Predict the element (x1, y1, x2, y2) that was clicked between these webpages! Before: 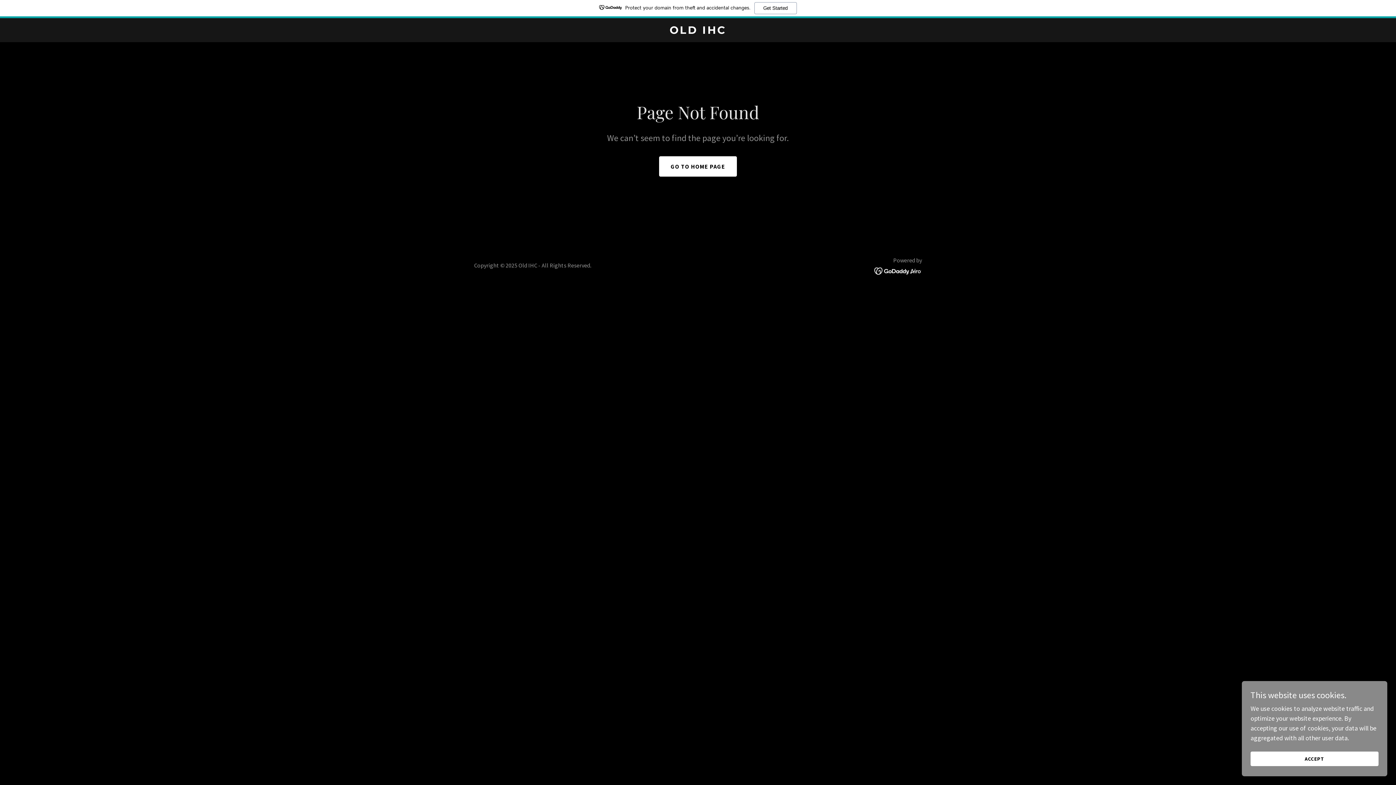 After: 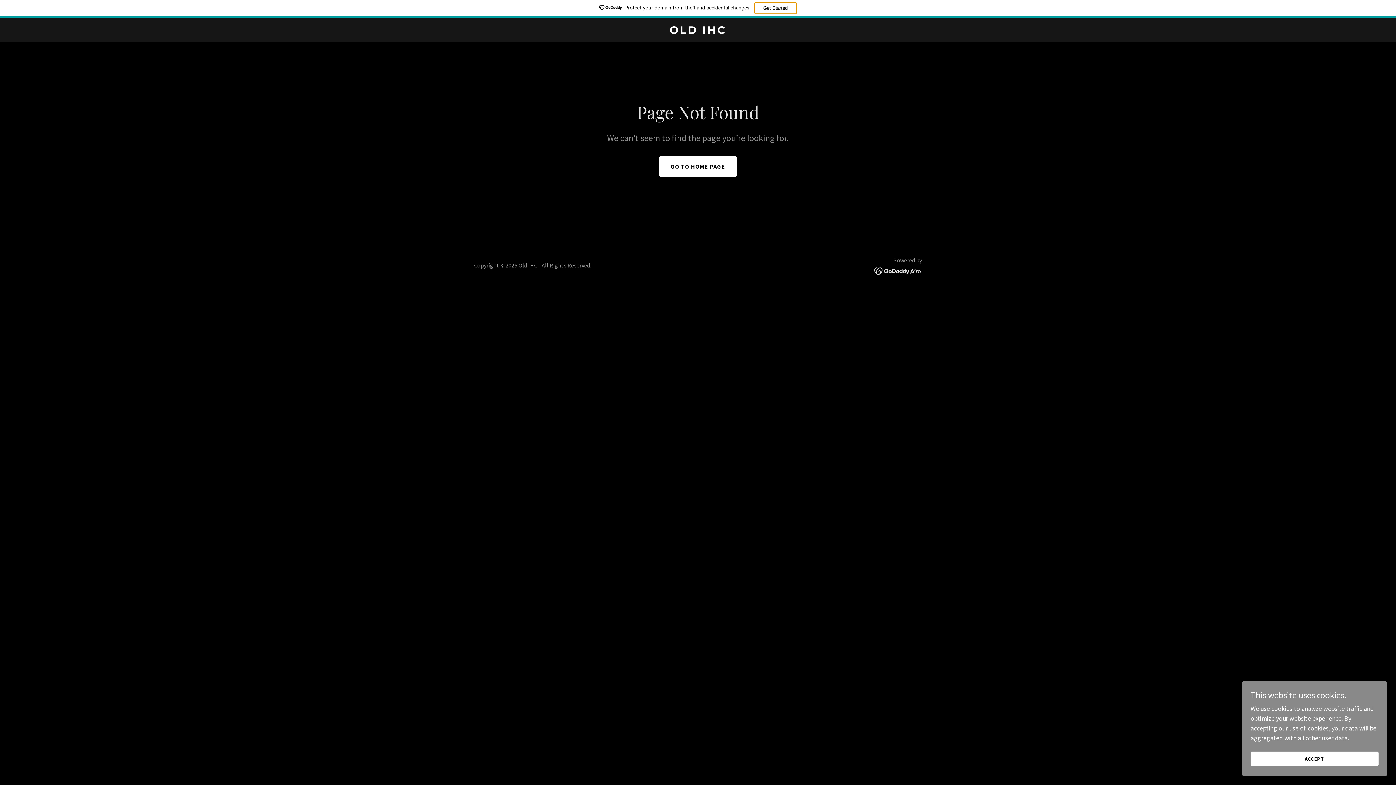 Action: label: Get Started bbox: (754, 2, 796, 14)